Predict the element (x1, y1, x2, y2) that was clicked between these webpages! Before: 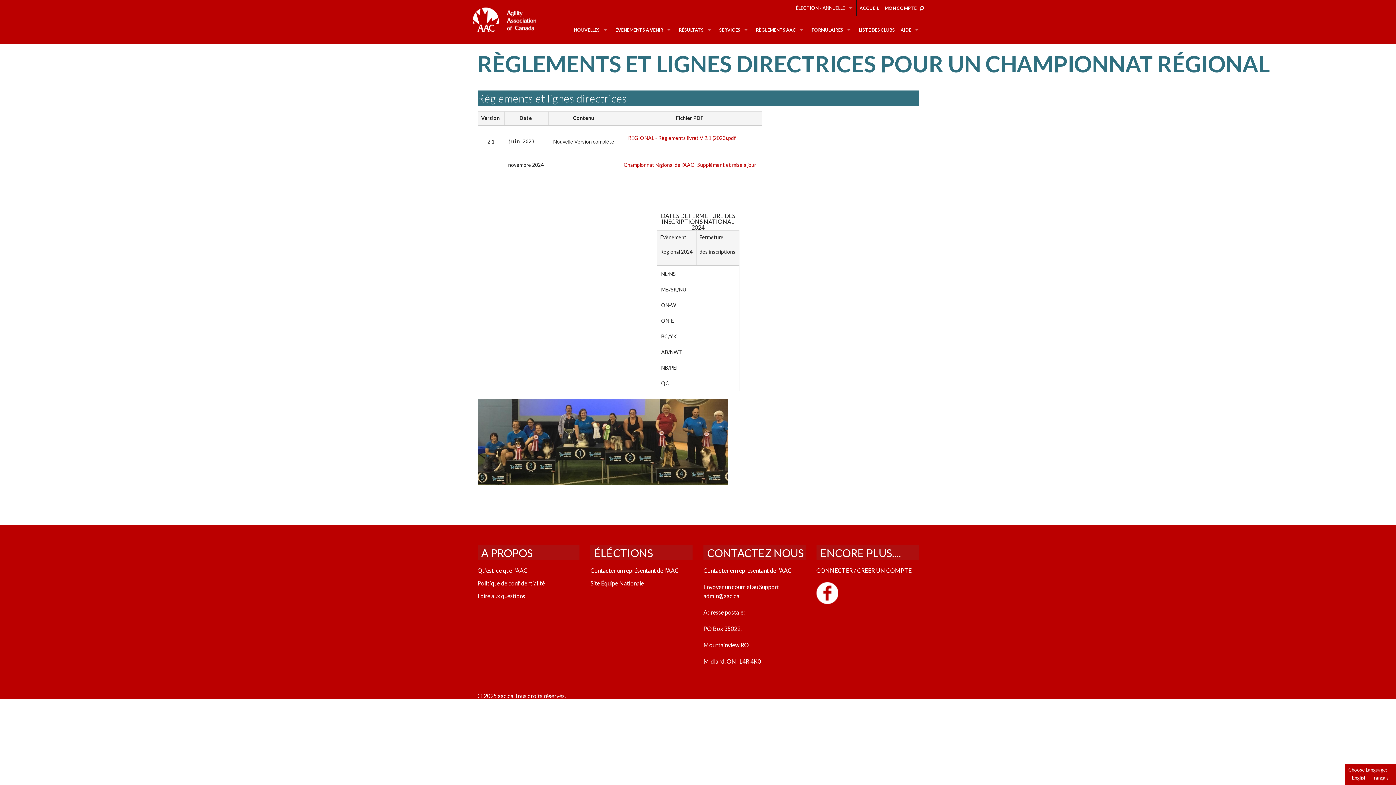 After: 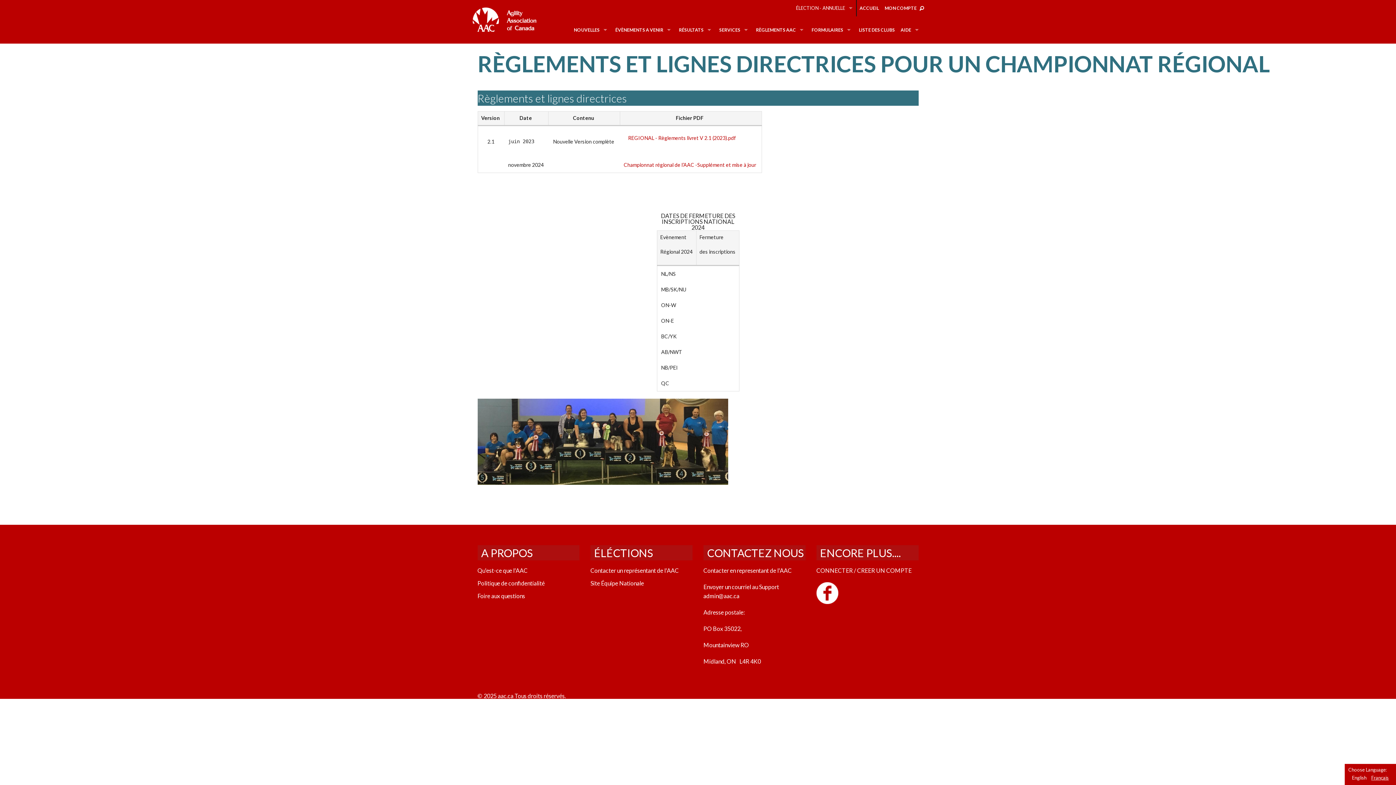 Action: label: RÈGLEMENTS AAC bbox: (753, 21, 808, 41)